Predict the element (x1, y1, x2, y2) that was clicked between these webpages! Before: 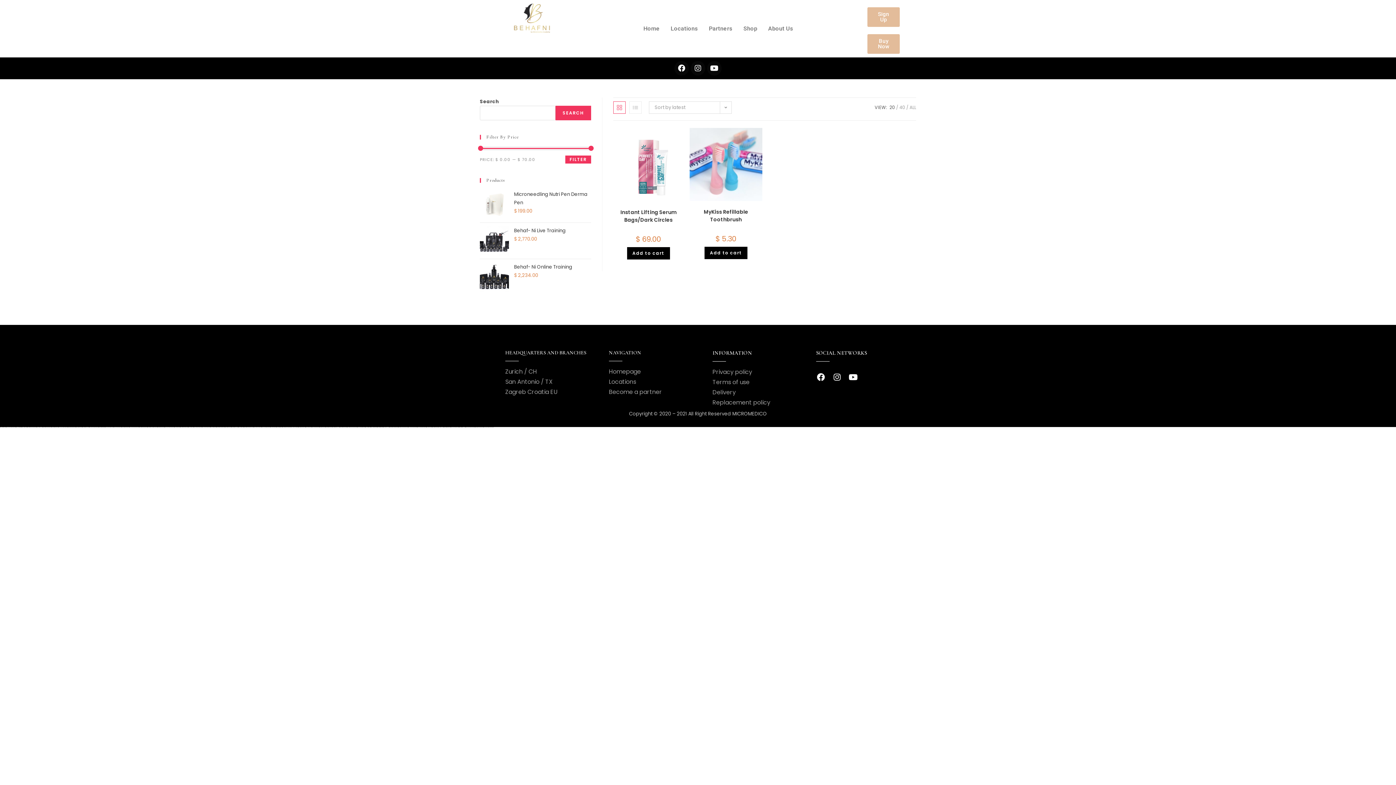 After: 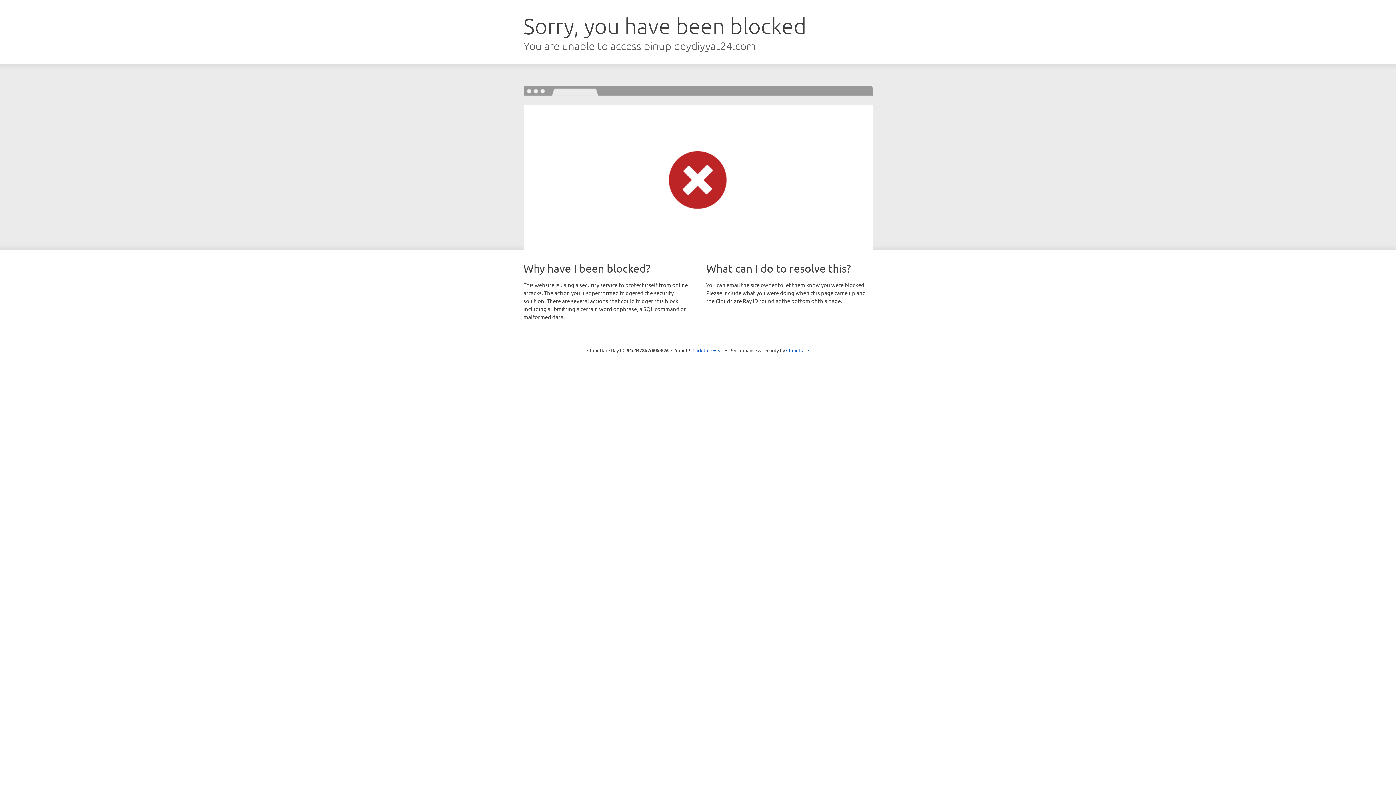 Action: label: https://pinup-qeydiyyat24.com bbox: (67, 427, 75, 427)